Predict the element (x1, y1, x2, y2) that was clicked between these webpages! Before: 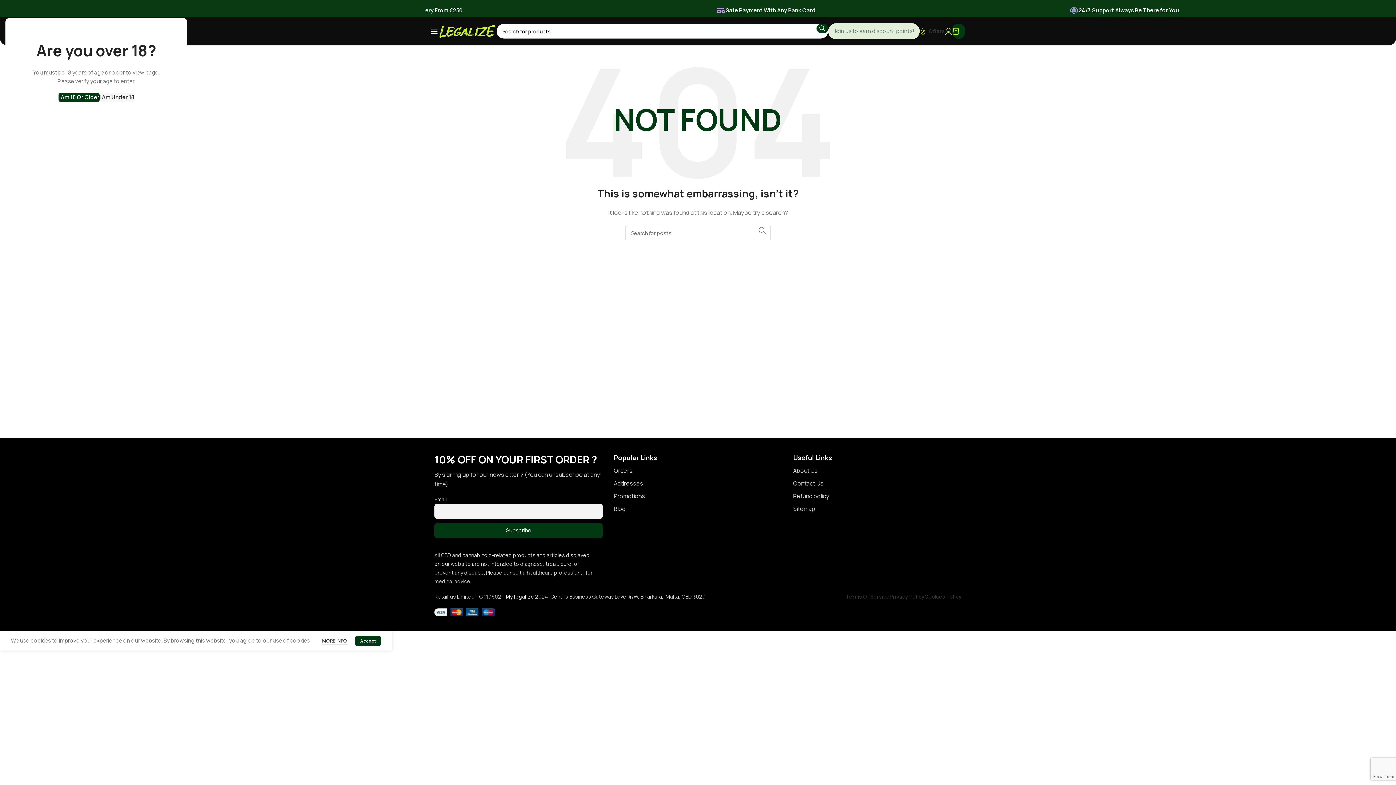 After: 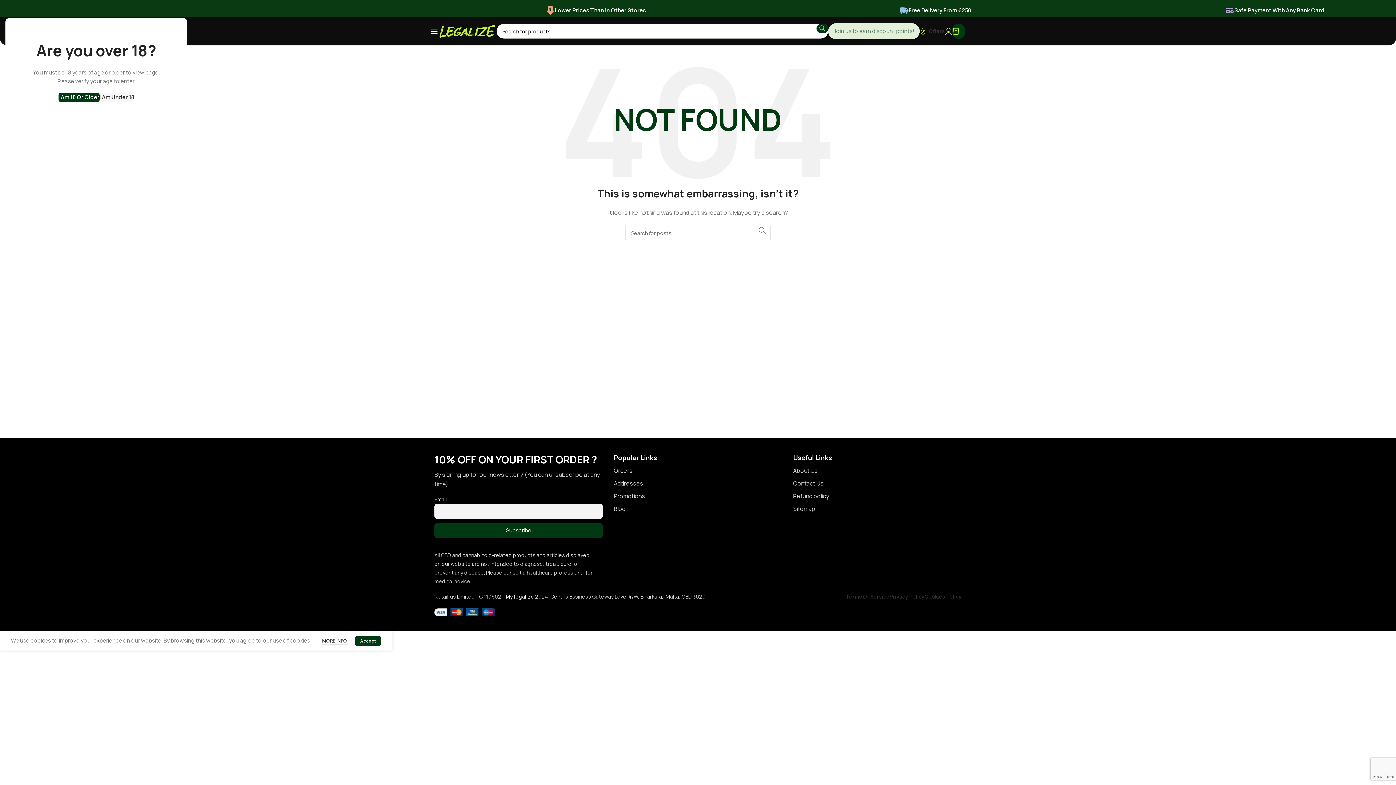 Action: bbox: (816, 24, 828, 33) label: Search 